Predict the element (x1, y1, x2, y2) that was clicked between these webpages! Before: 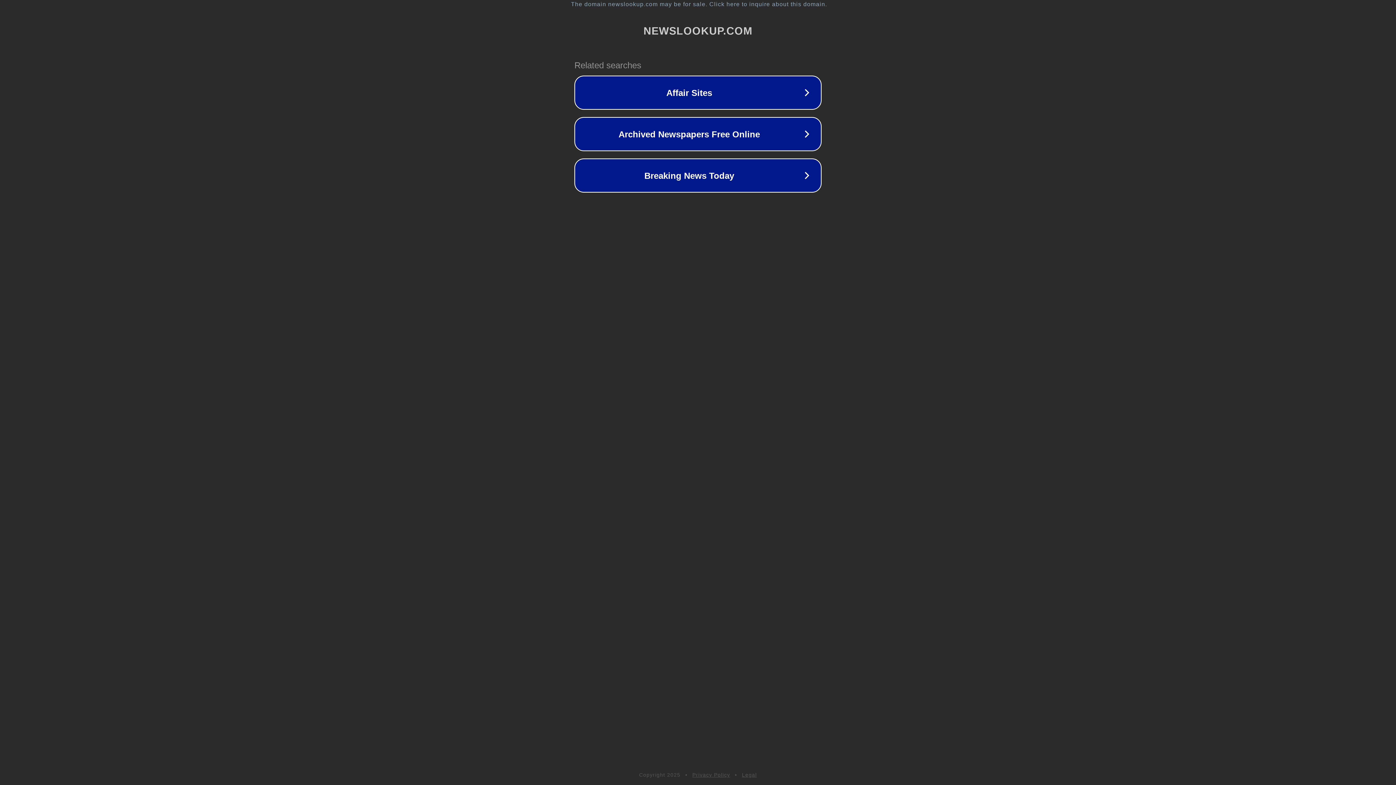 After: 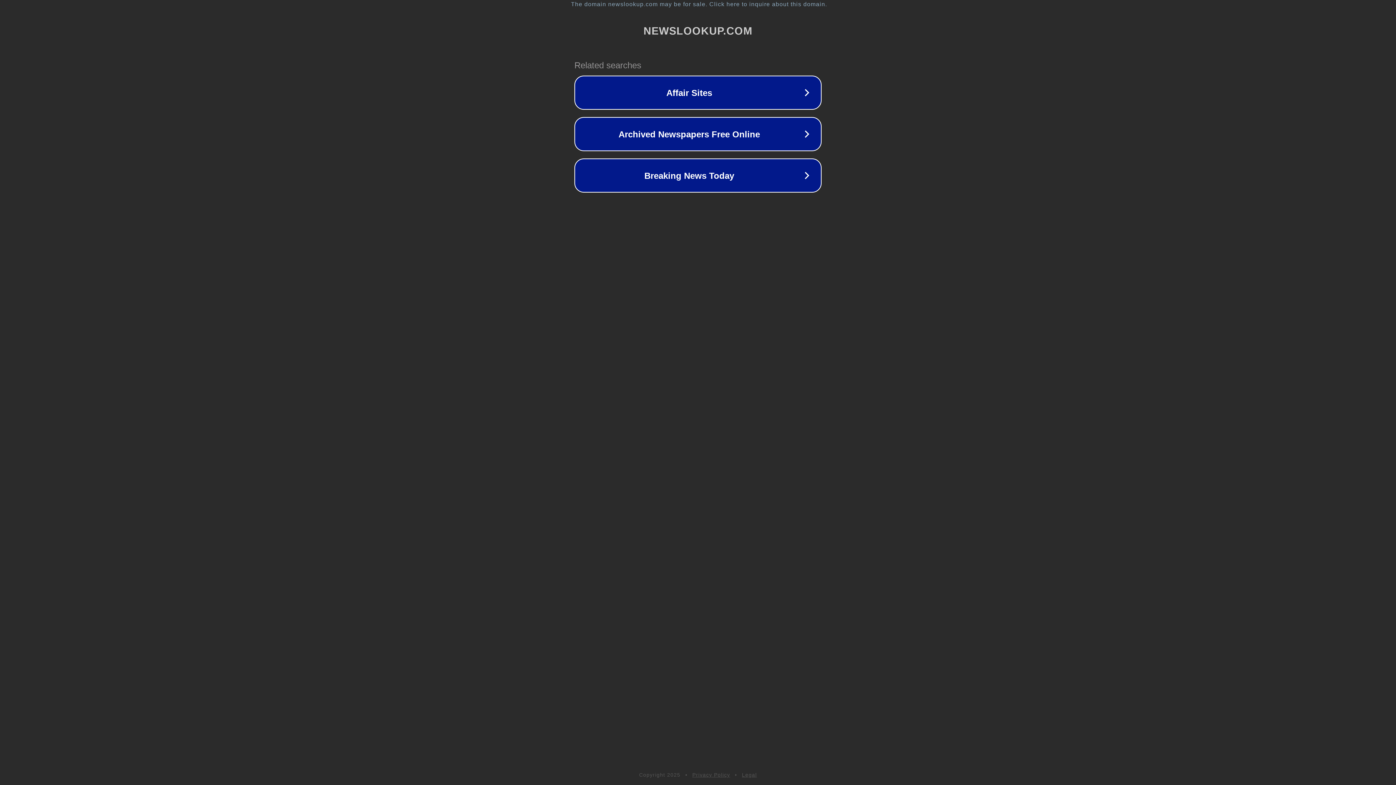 Action: bbox: (692, 772, 730, 778) label: Privacy Policy